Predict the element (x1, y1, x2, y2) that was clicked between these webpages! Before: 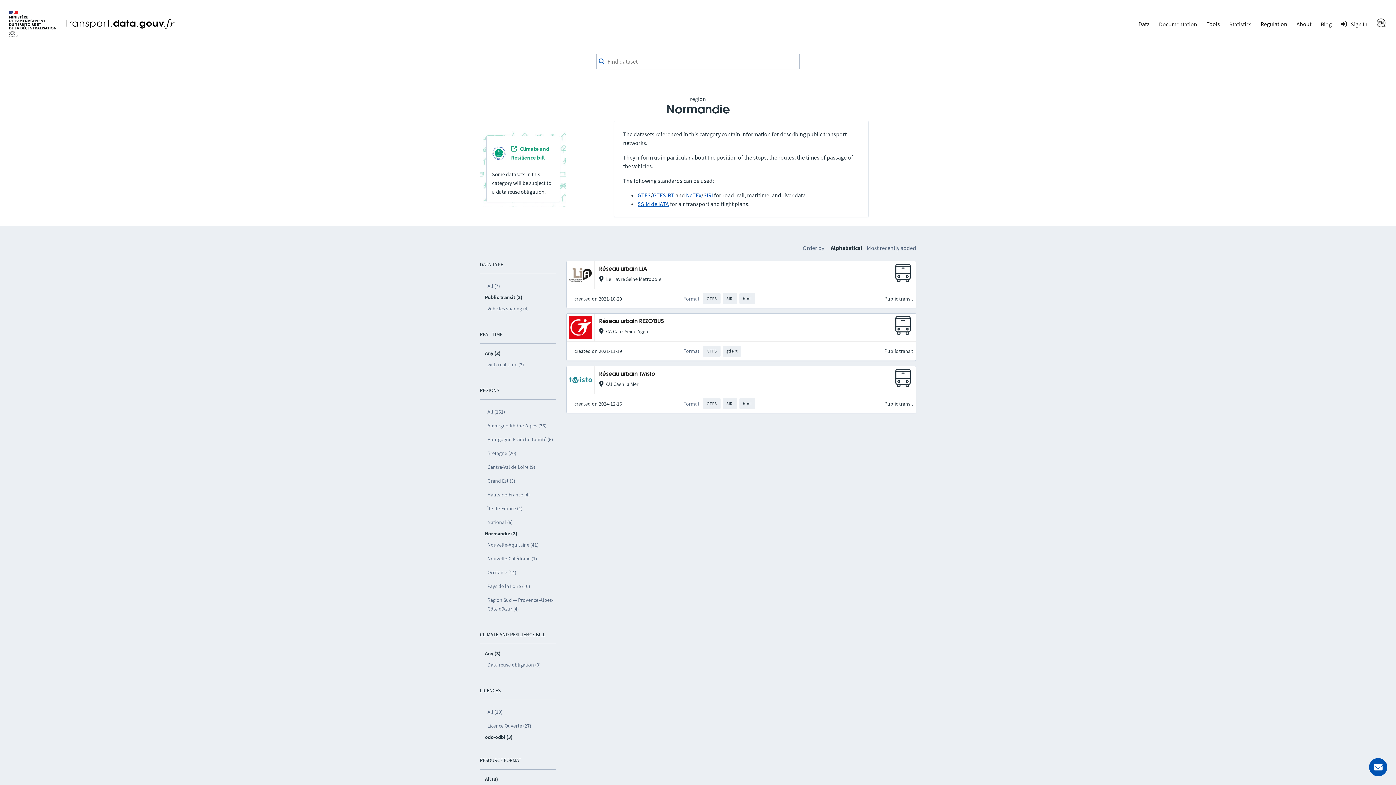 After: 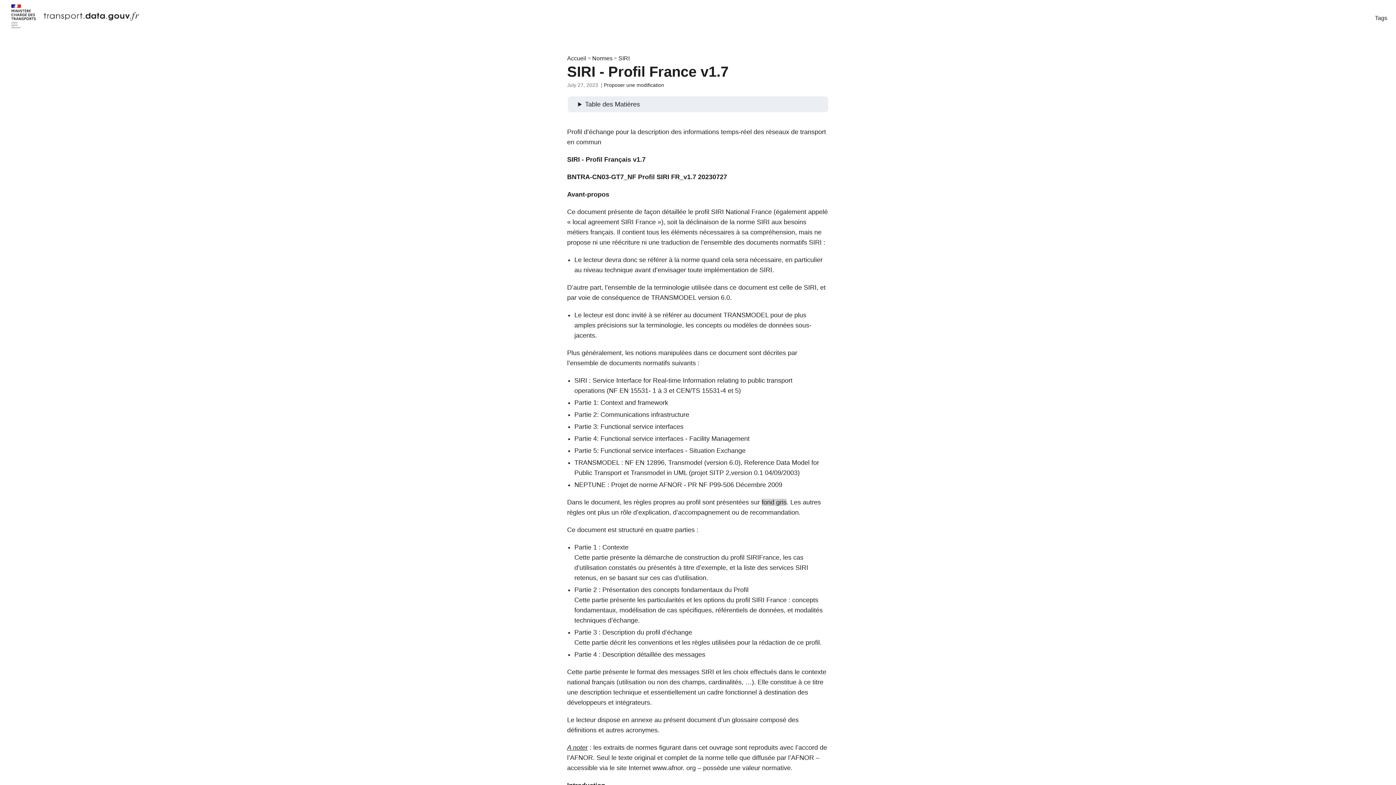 Action: label: SIRI bbox: (703, 191, 713, 198)